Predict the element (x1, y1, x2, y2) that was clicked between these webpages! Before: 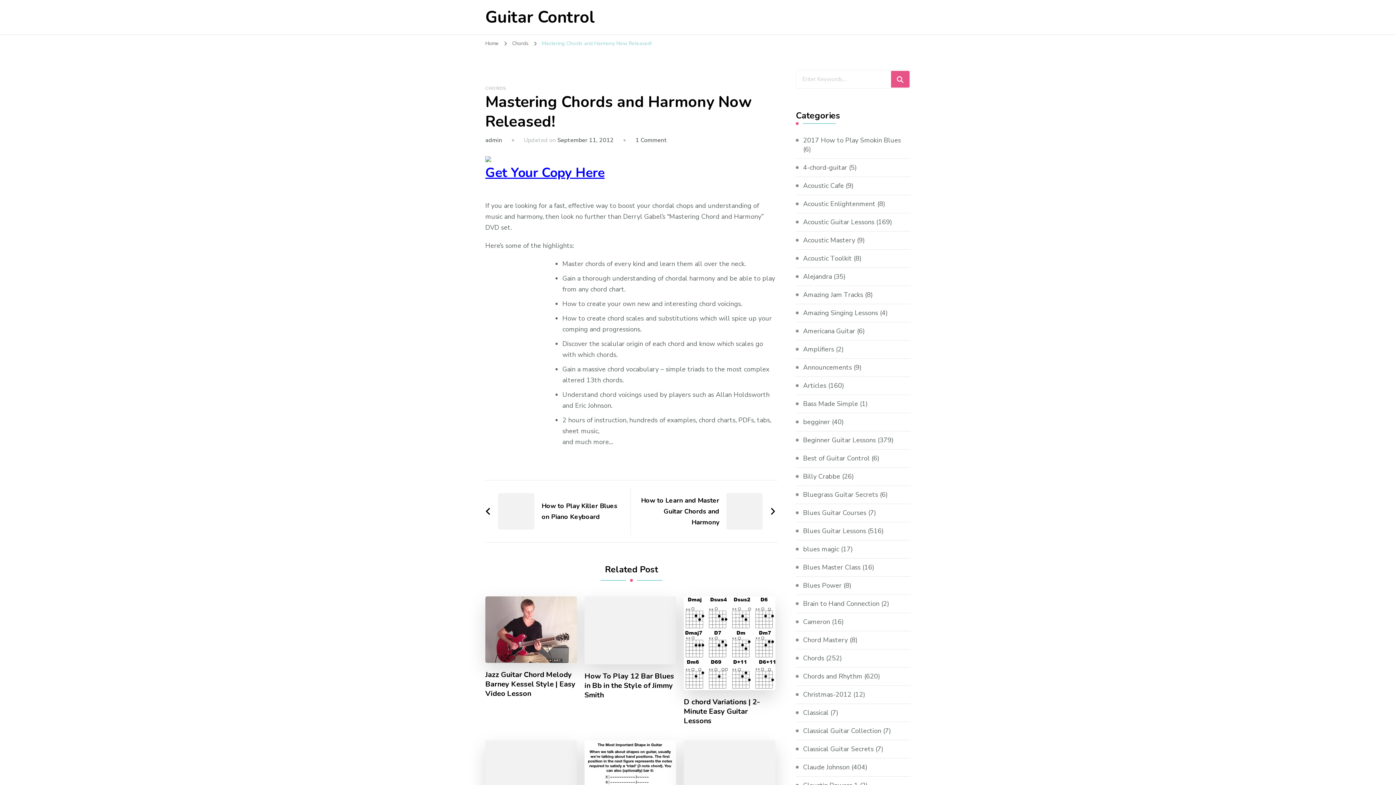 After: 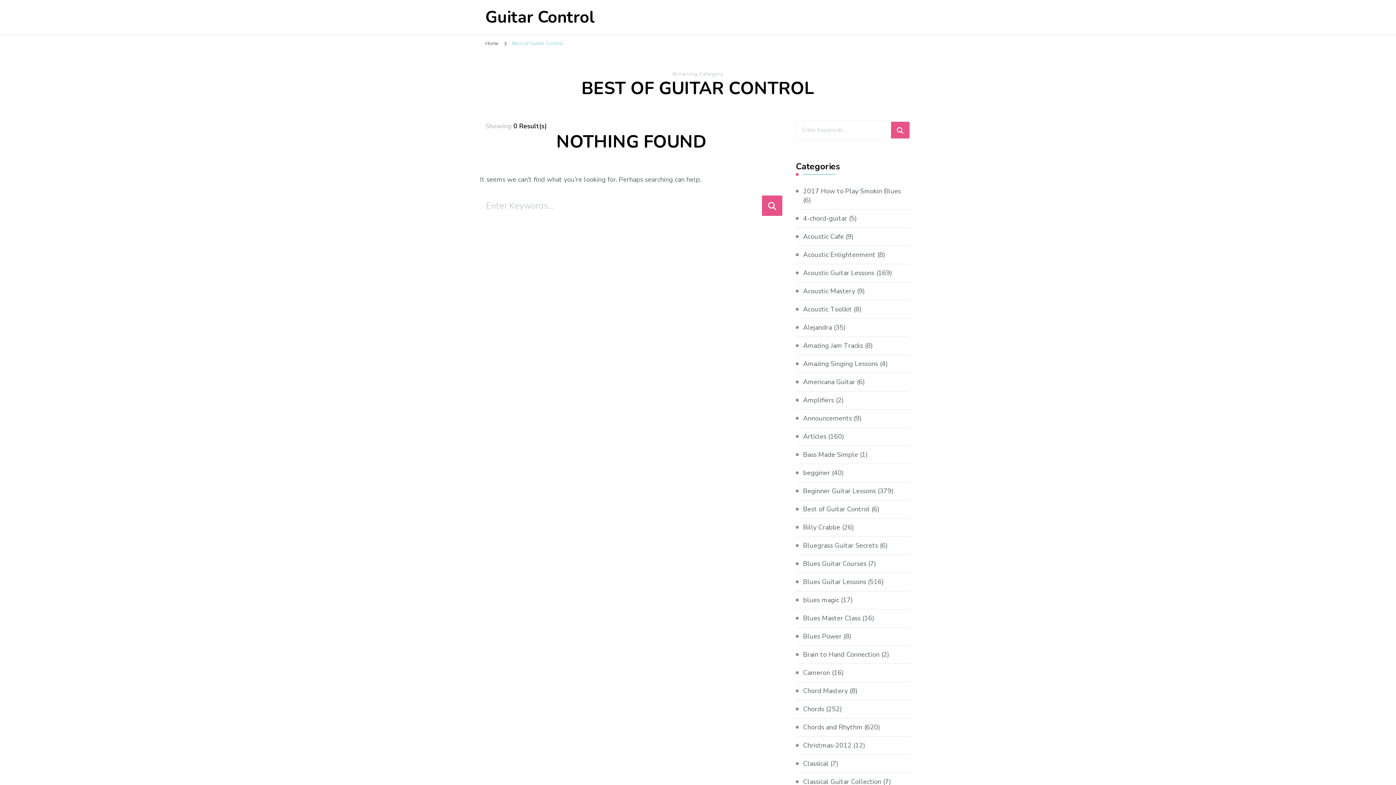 Action: bbox: (803, 454, 869, 463) label: Best of Guitar Control